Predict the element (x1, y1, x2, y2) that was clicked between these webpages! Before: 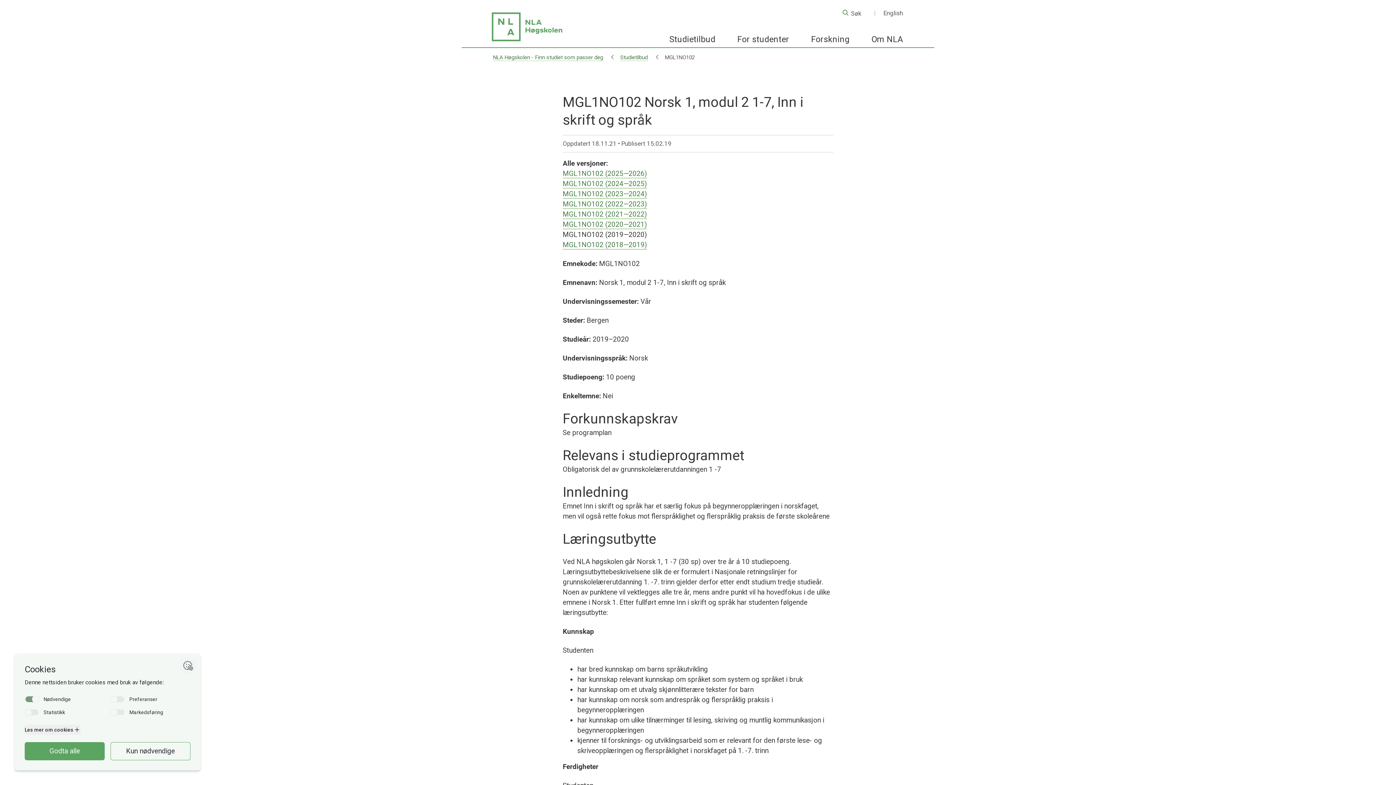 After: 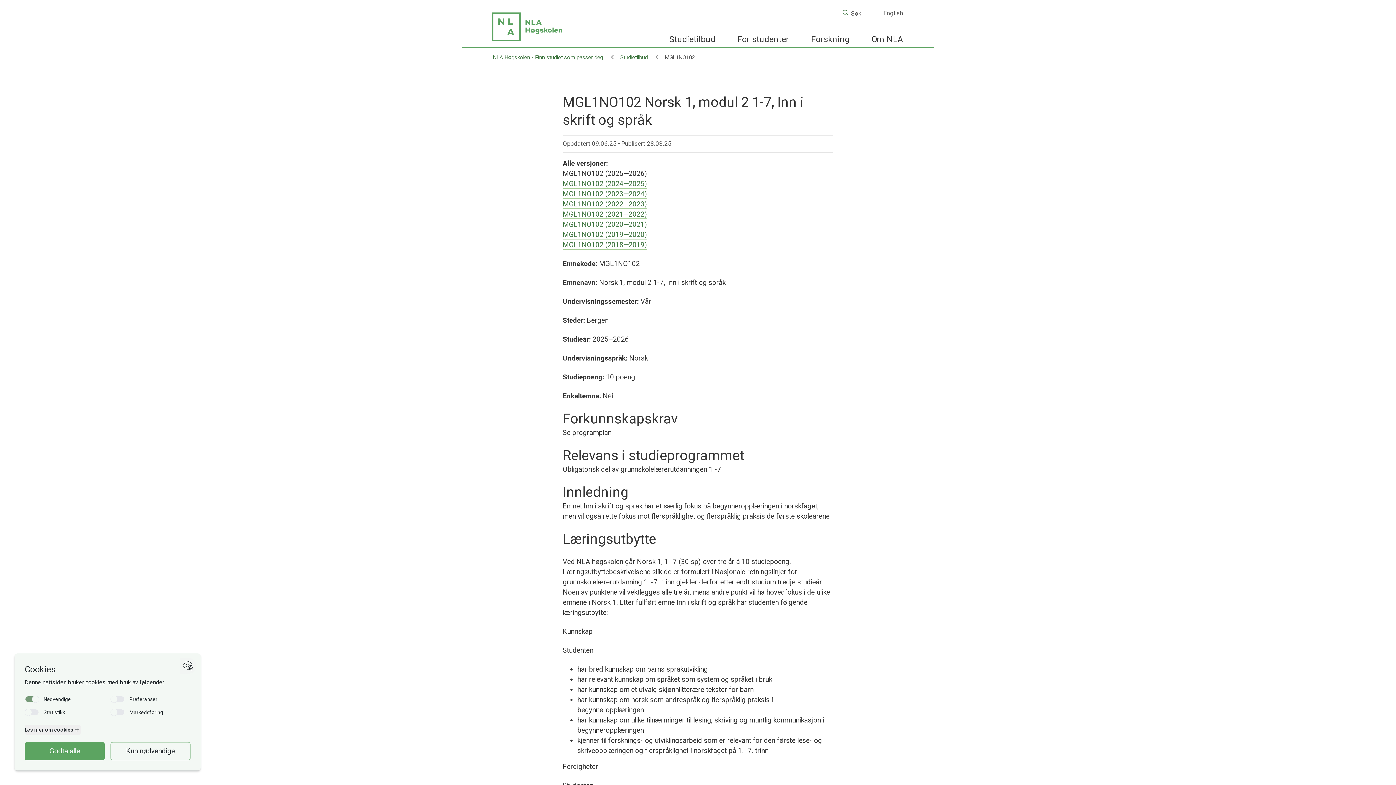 Action: bbox: (562, 169, 647, 178) label: MGL1NO102 (2025—2026)